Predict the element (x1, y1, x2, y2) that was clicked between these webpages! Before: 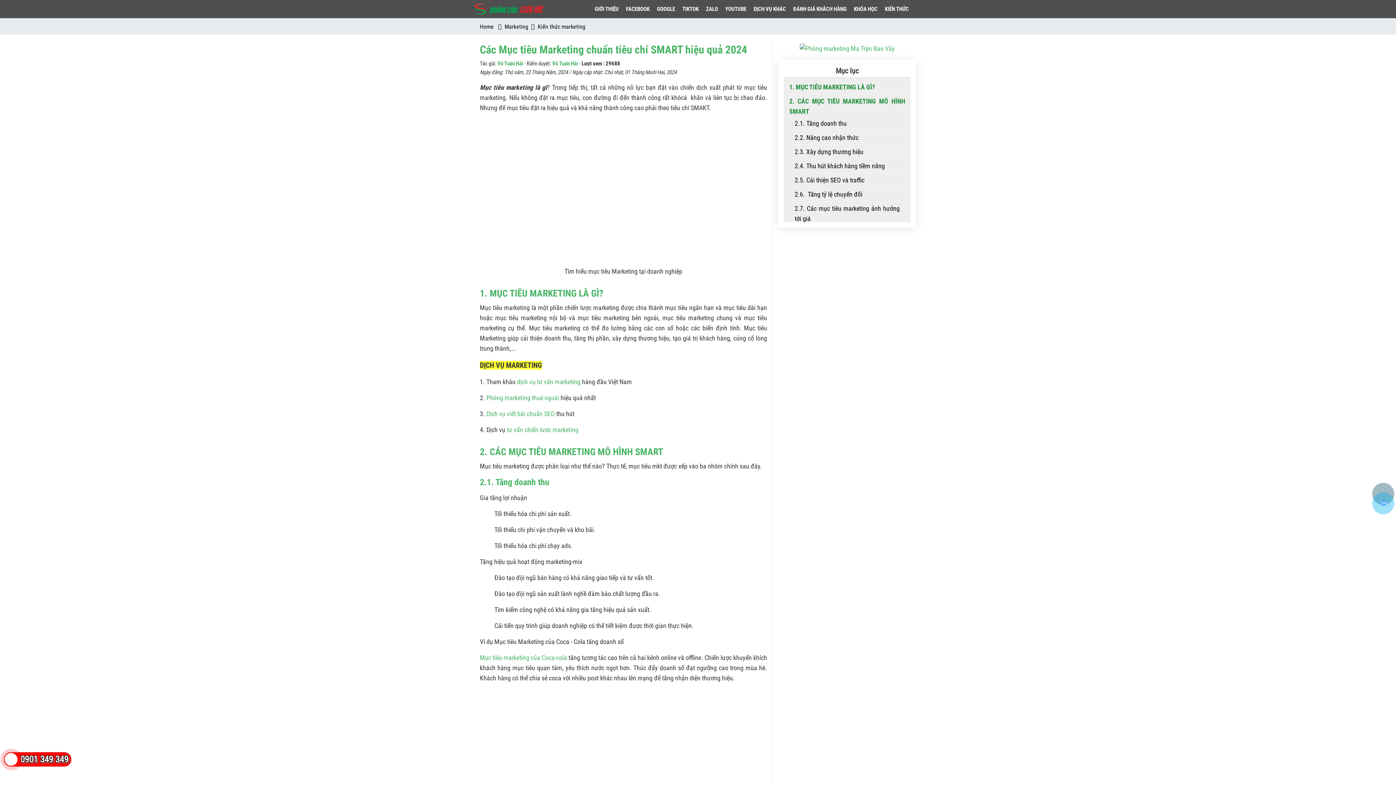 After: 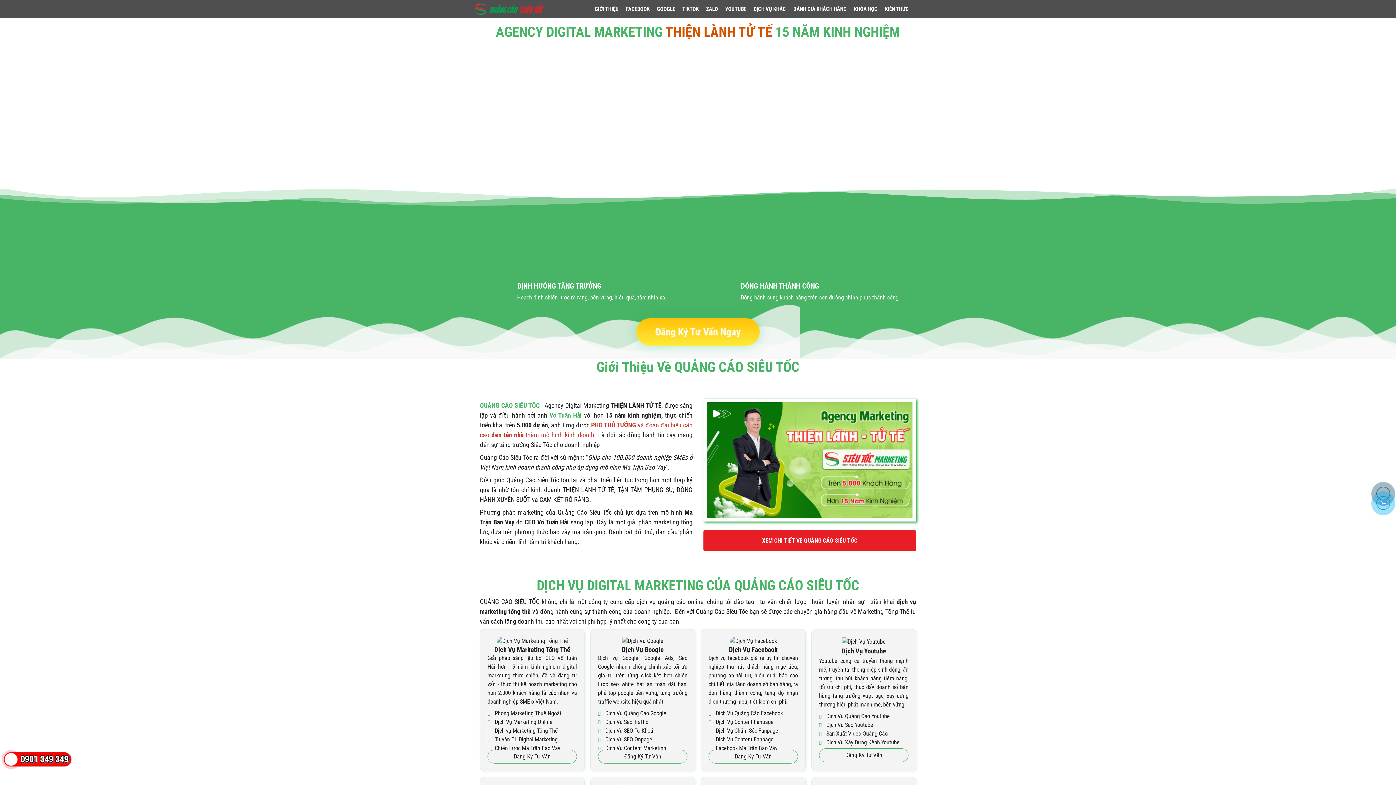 Action: bbox: (474, 3, 549, 14)